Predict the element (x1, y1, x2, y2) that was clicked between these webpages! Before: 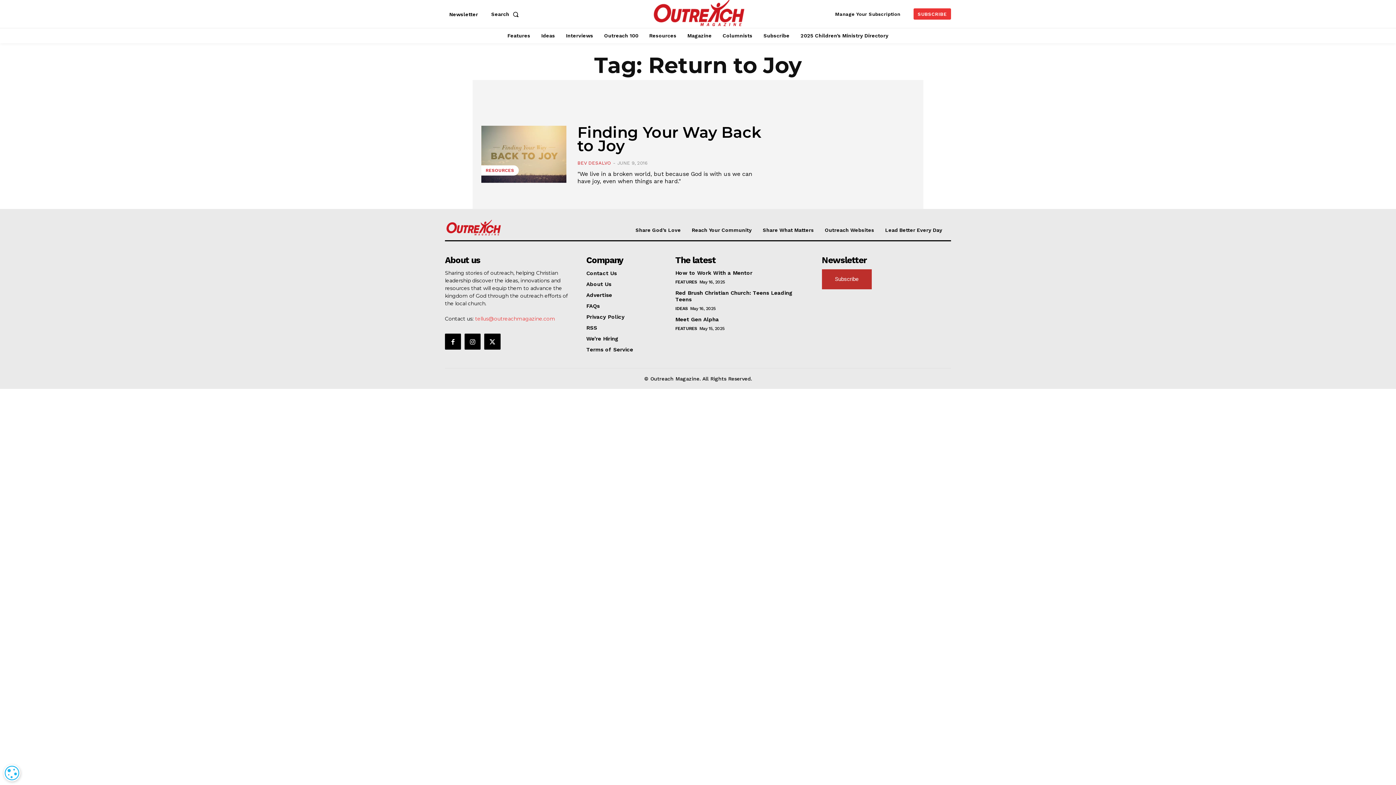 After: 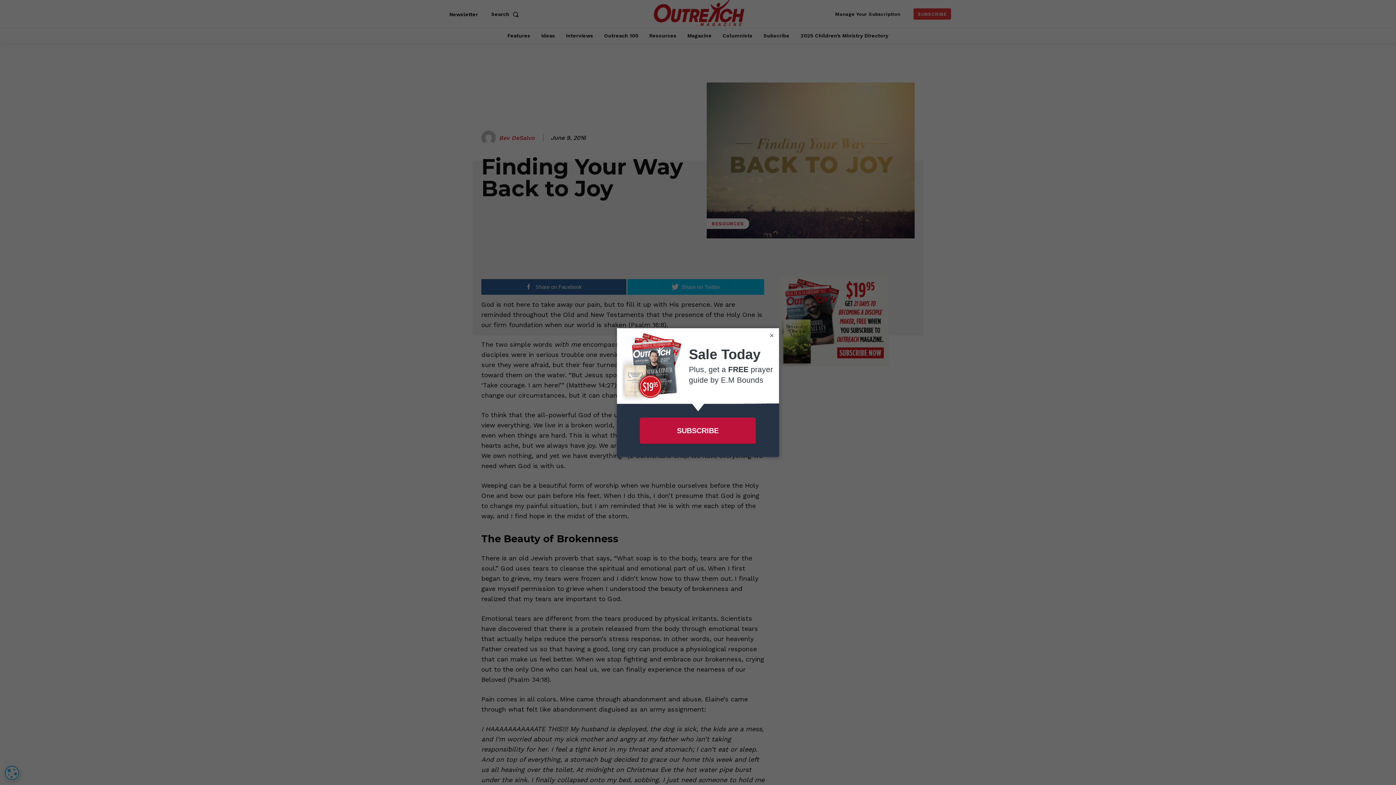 Action: label: Finding Your Way Back to Joy bbox: (577, 122, 761, 155)